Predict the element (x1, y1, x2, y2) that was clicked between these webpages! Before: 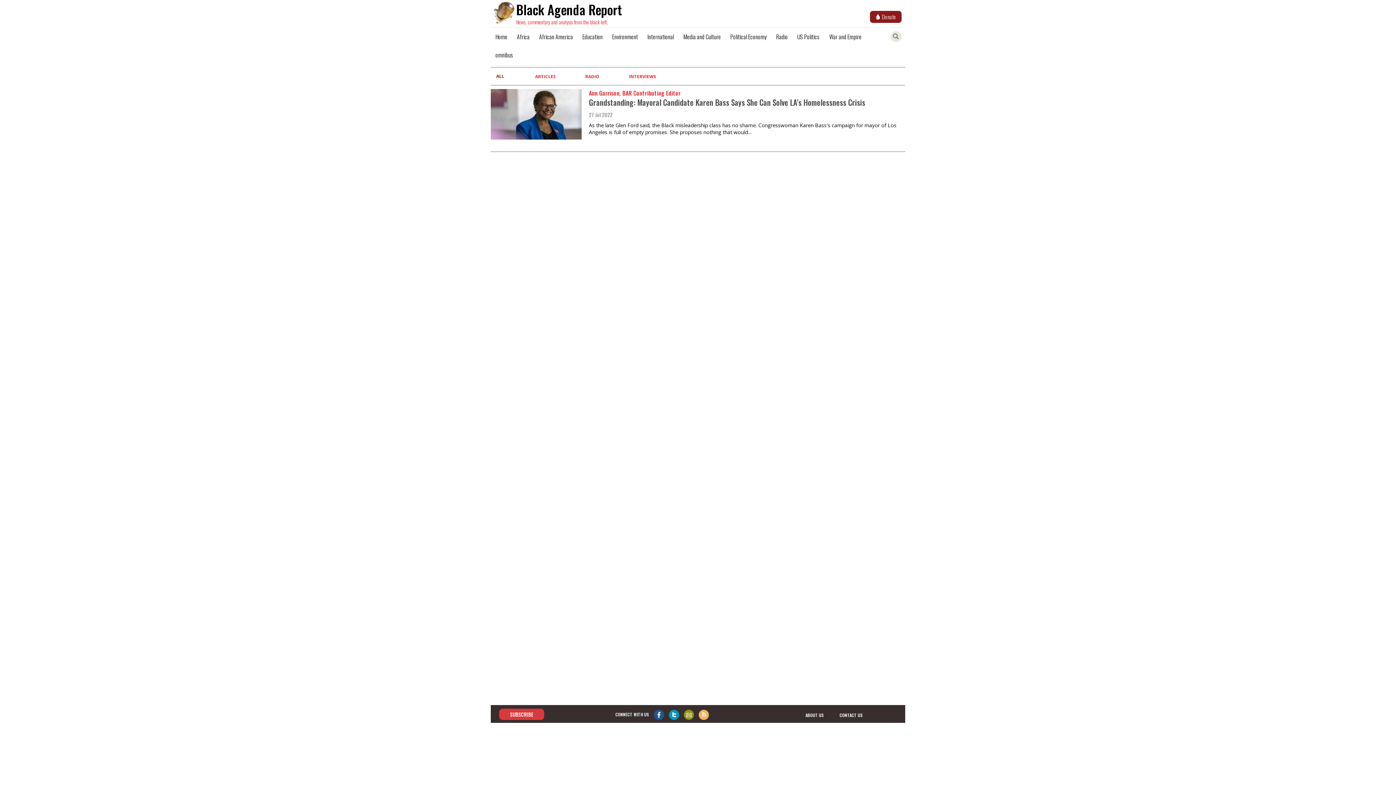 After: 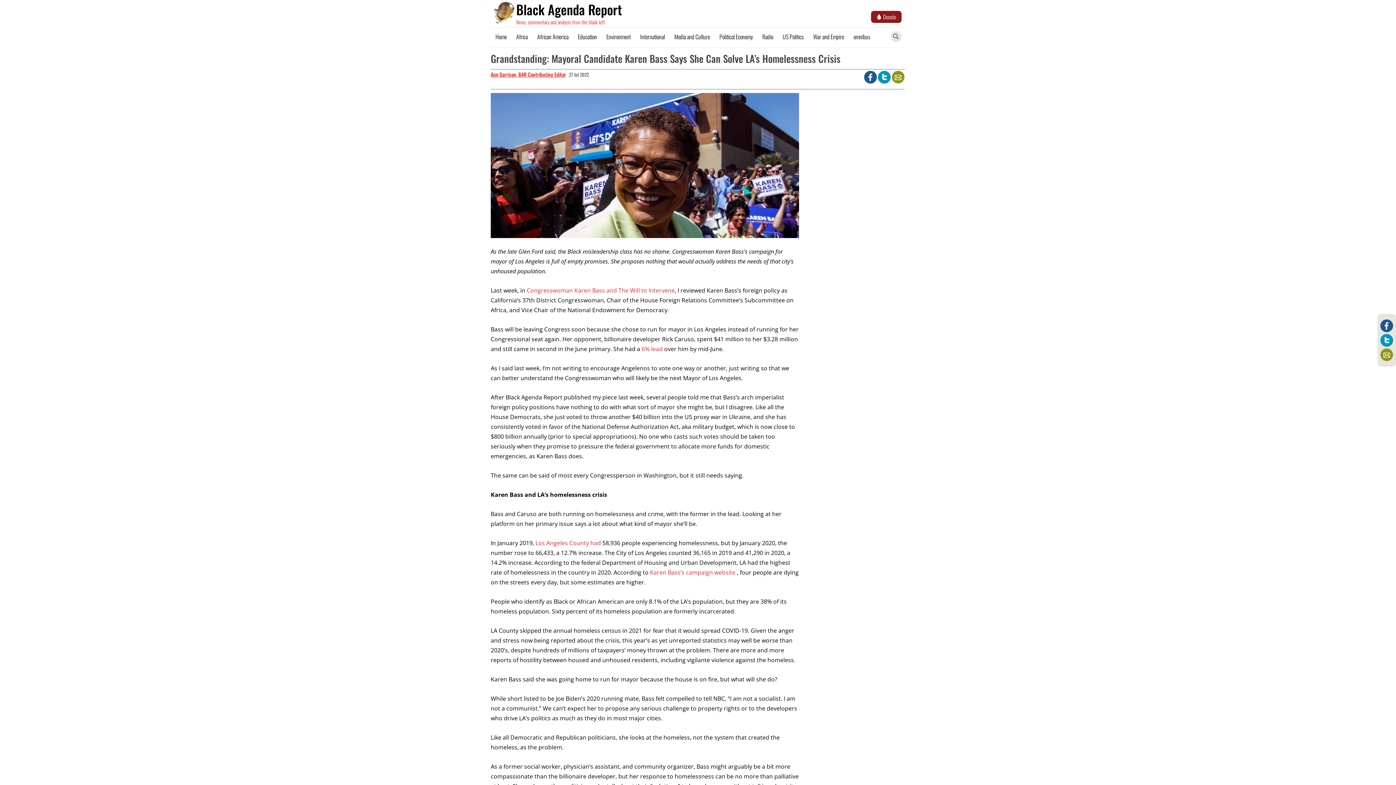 Action: bbox: (490, 89, 589, 139)